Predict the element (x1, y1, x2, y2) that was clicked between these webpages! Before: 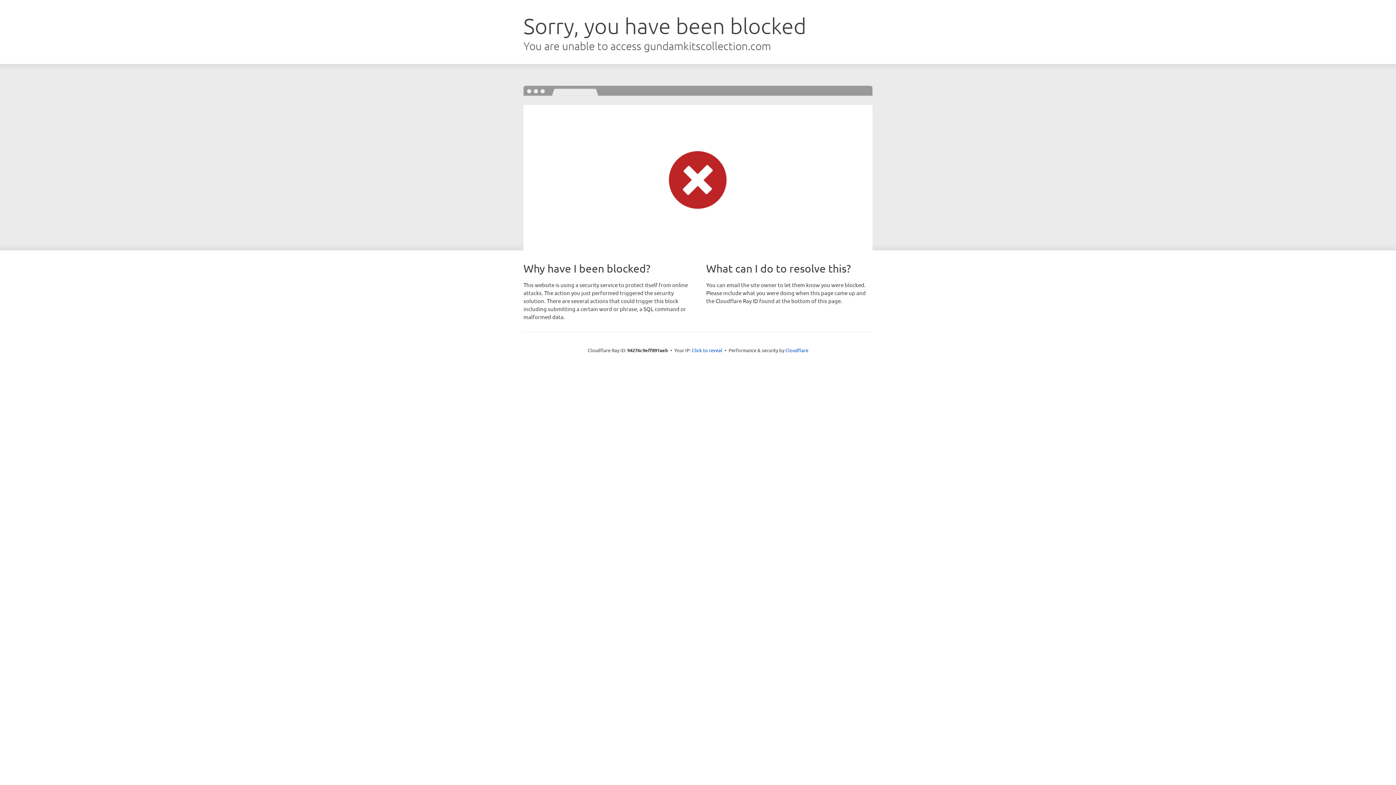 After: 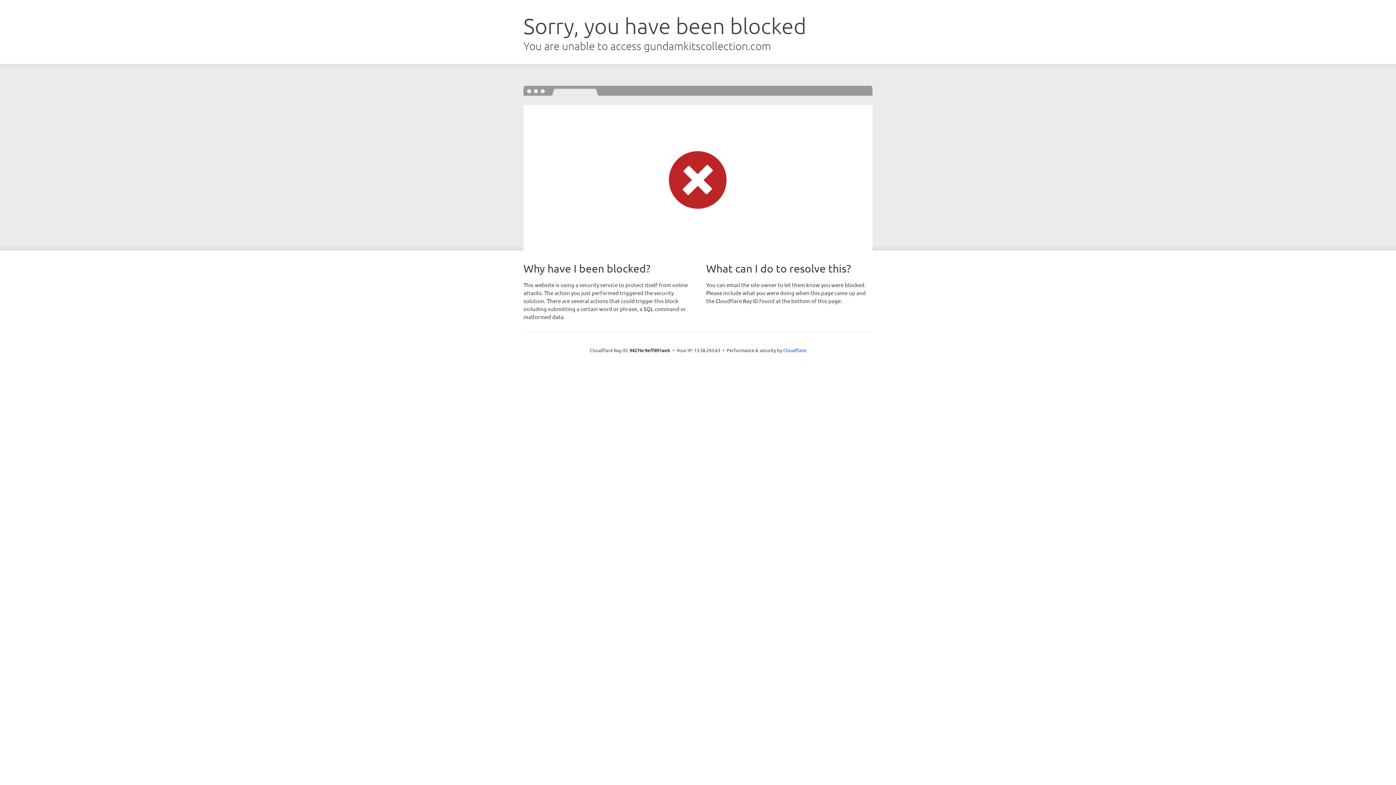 Action: label: Click to reveal bbox: (692, 346, 722, 353)